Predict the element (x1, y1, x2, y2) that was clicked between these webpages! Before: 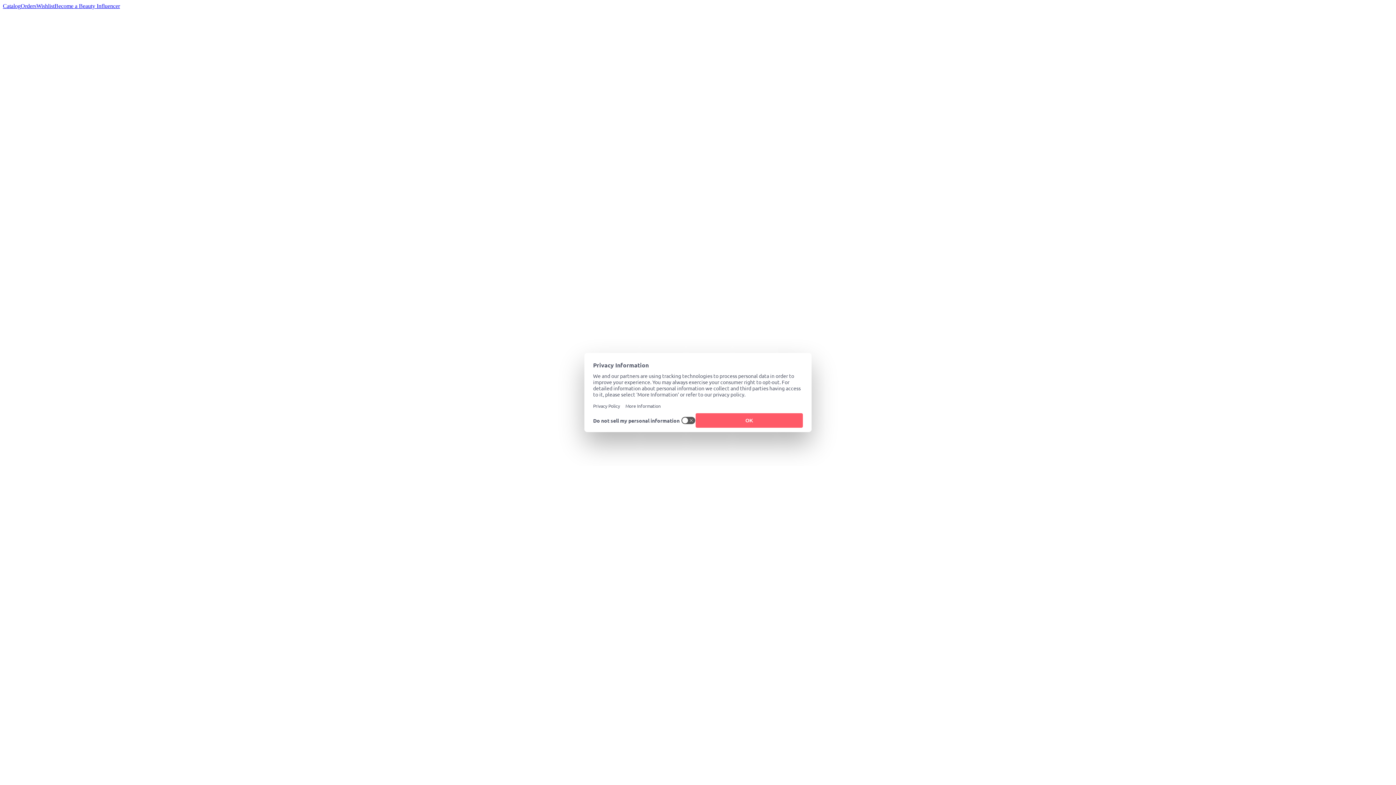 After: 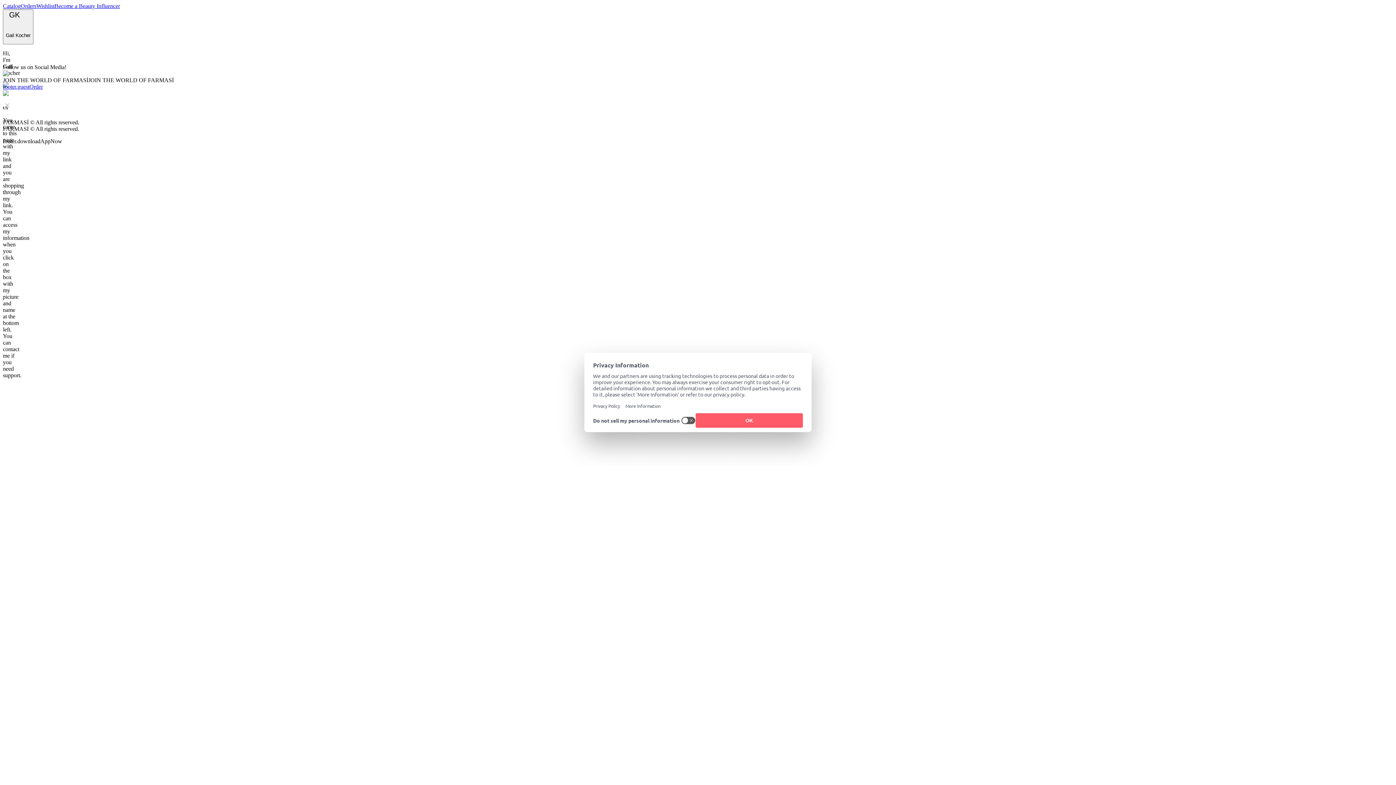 Action: label: Catalog bbox: (2, 2, 20, 9)